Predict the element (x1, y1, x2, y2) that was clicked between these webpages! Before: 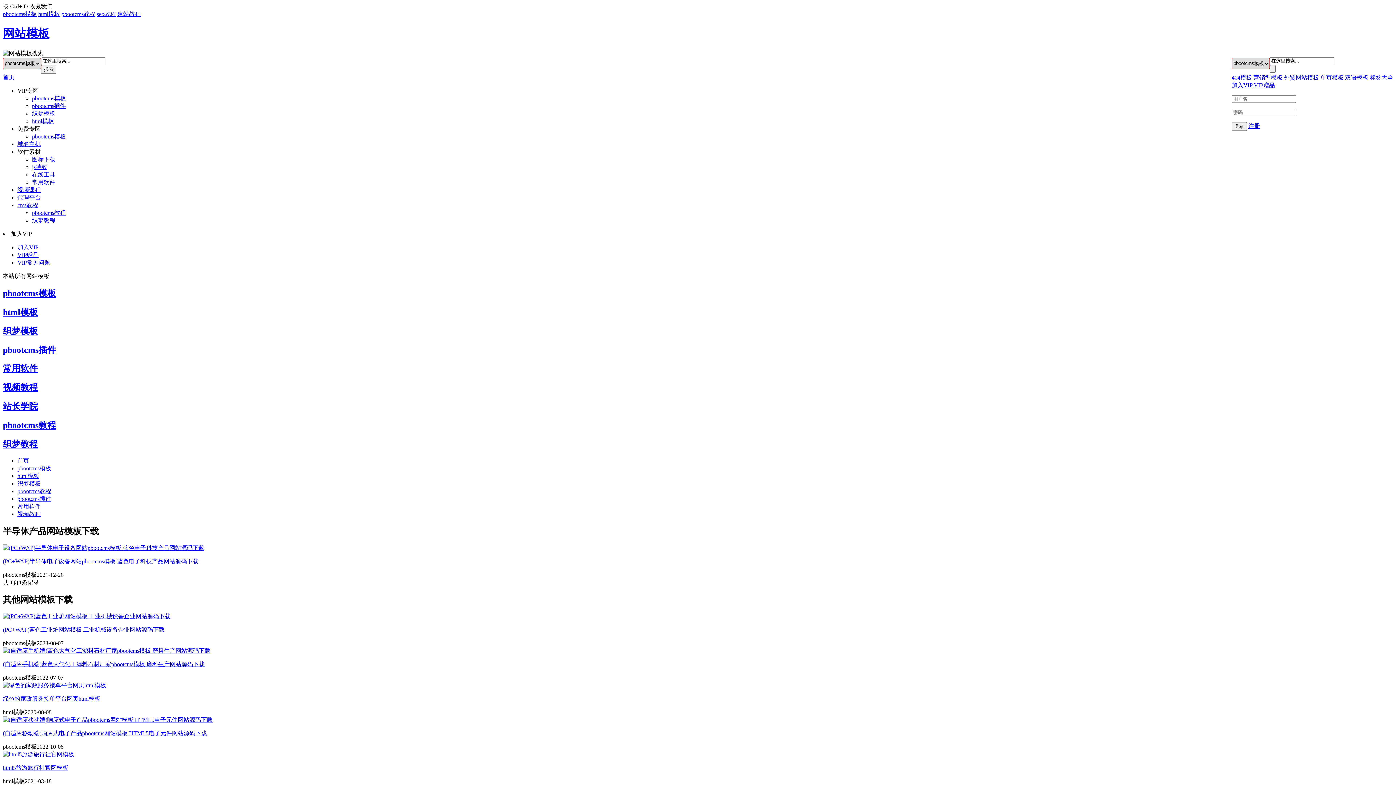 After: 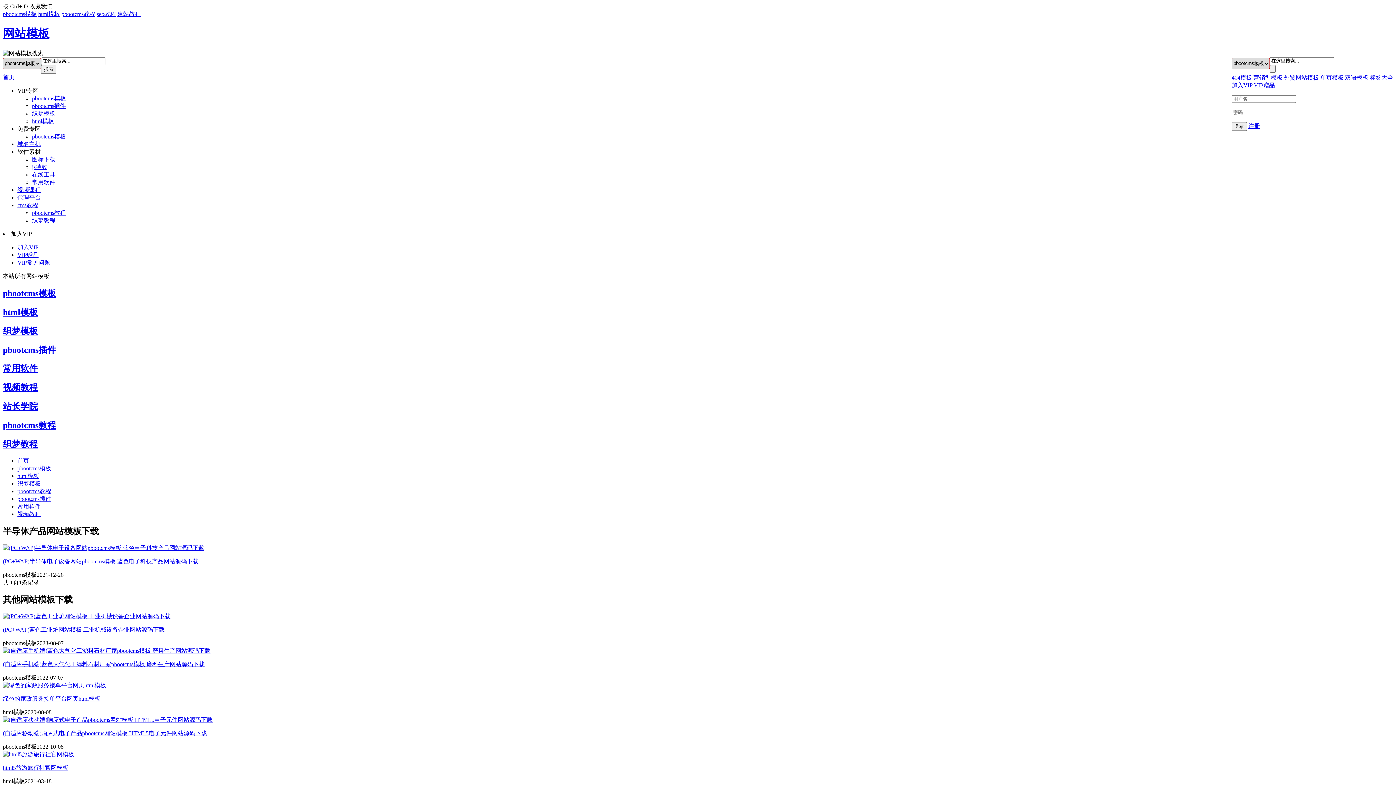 Action: bbox: (2, 751, 74, 757)